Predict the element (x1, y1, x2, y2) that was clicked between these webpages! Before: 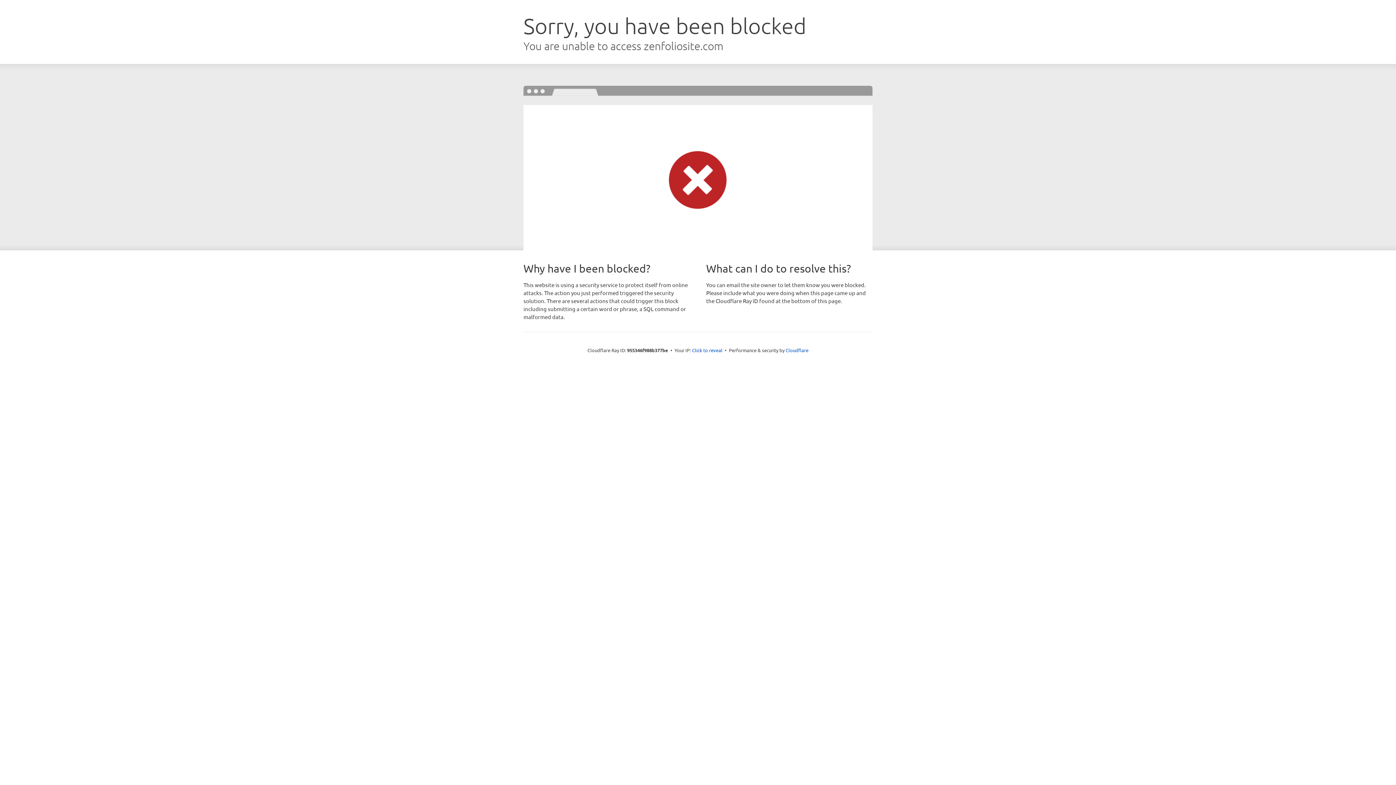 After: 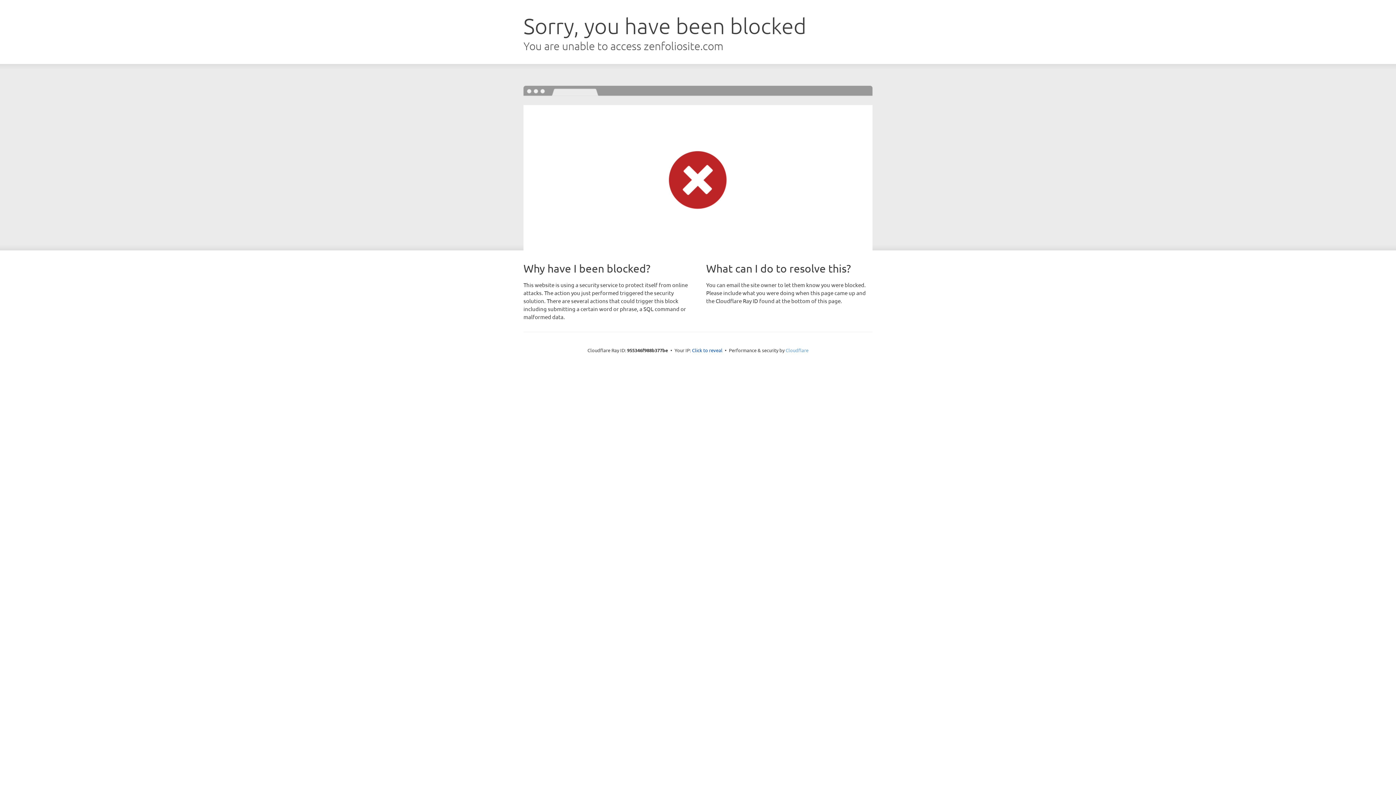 Action: label: Cloudflare bbox: (785, 347, 808, 353)